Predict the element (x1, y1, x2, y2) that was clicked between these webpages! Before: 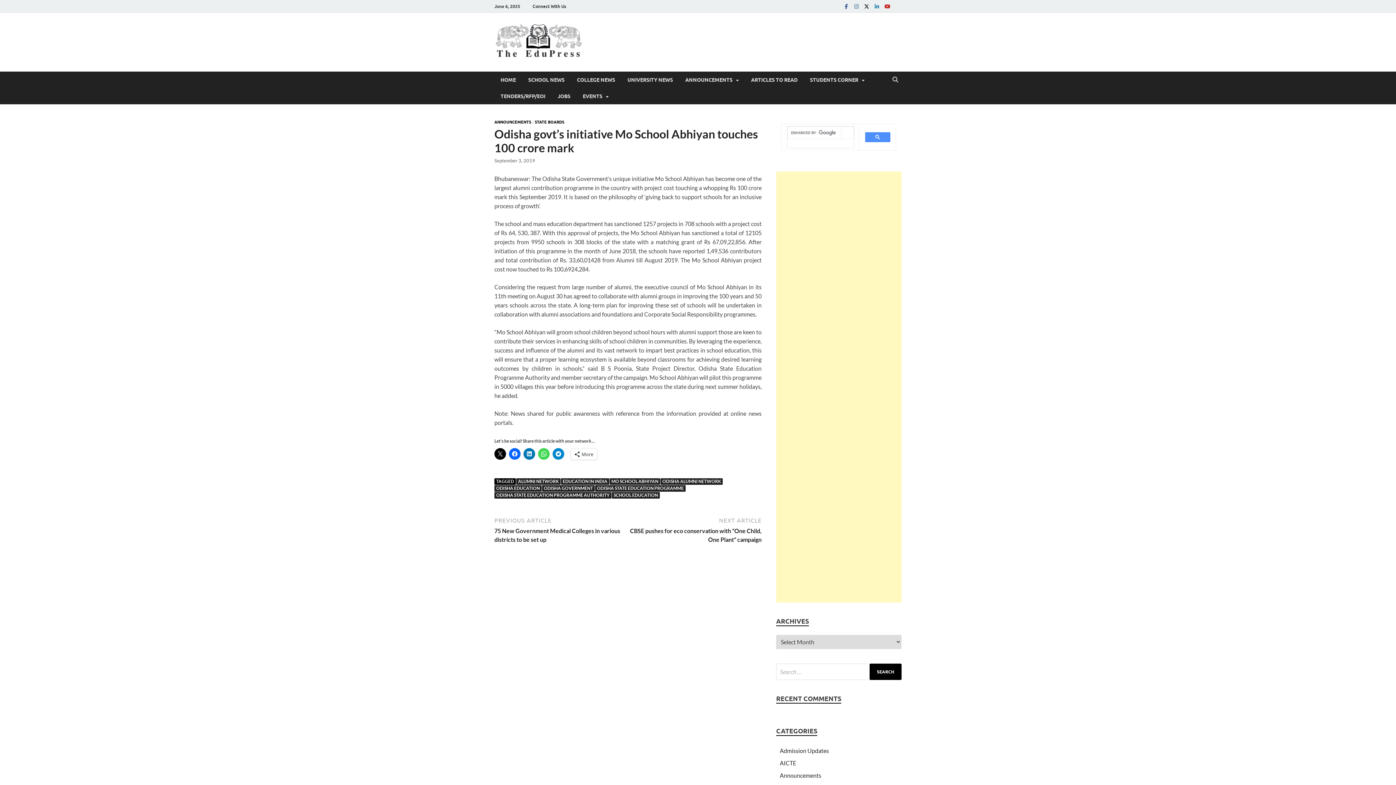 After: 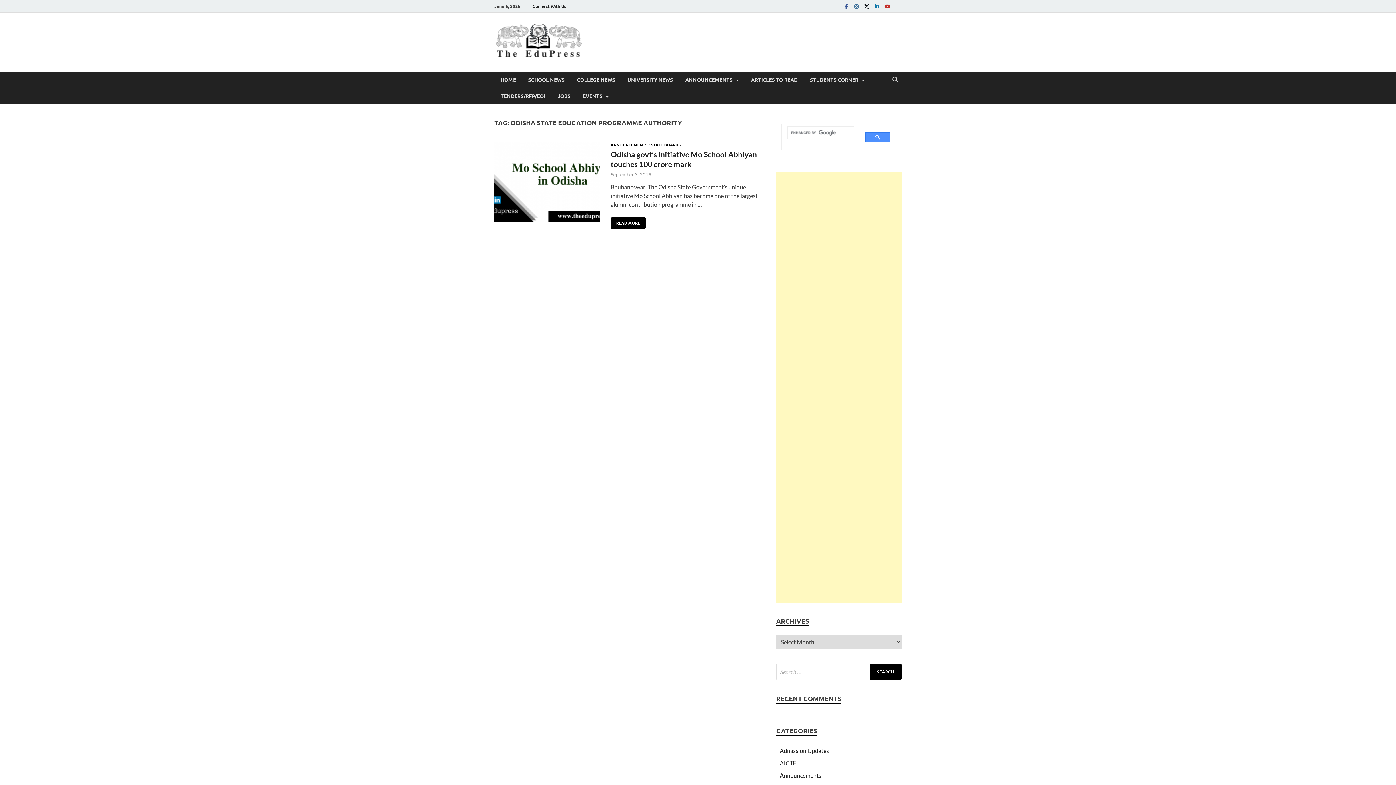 Action: bbox: (494, 492, 611, 499) label: ODISHA STATE EDUCATION PROGRAMME AUTHORITY